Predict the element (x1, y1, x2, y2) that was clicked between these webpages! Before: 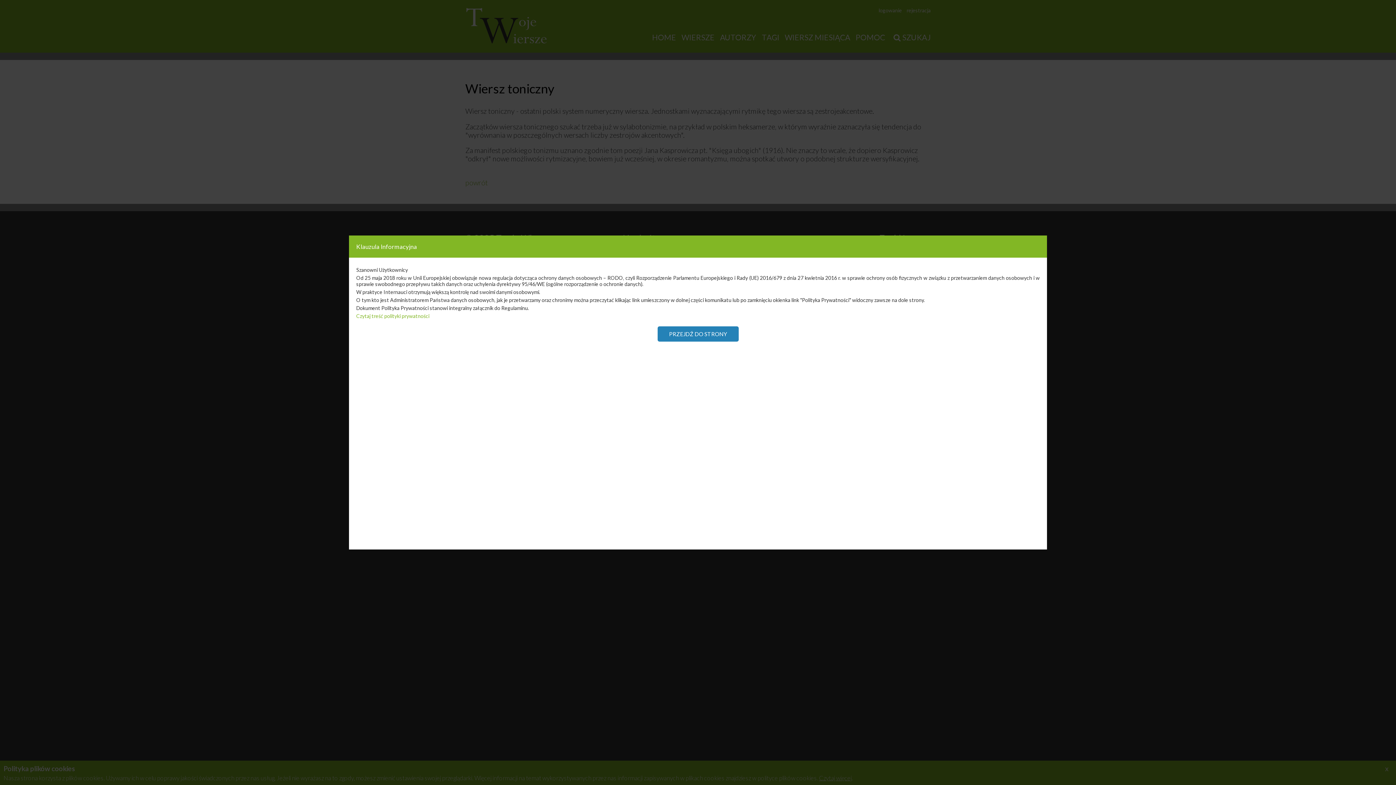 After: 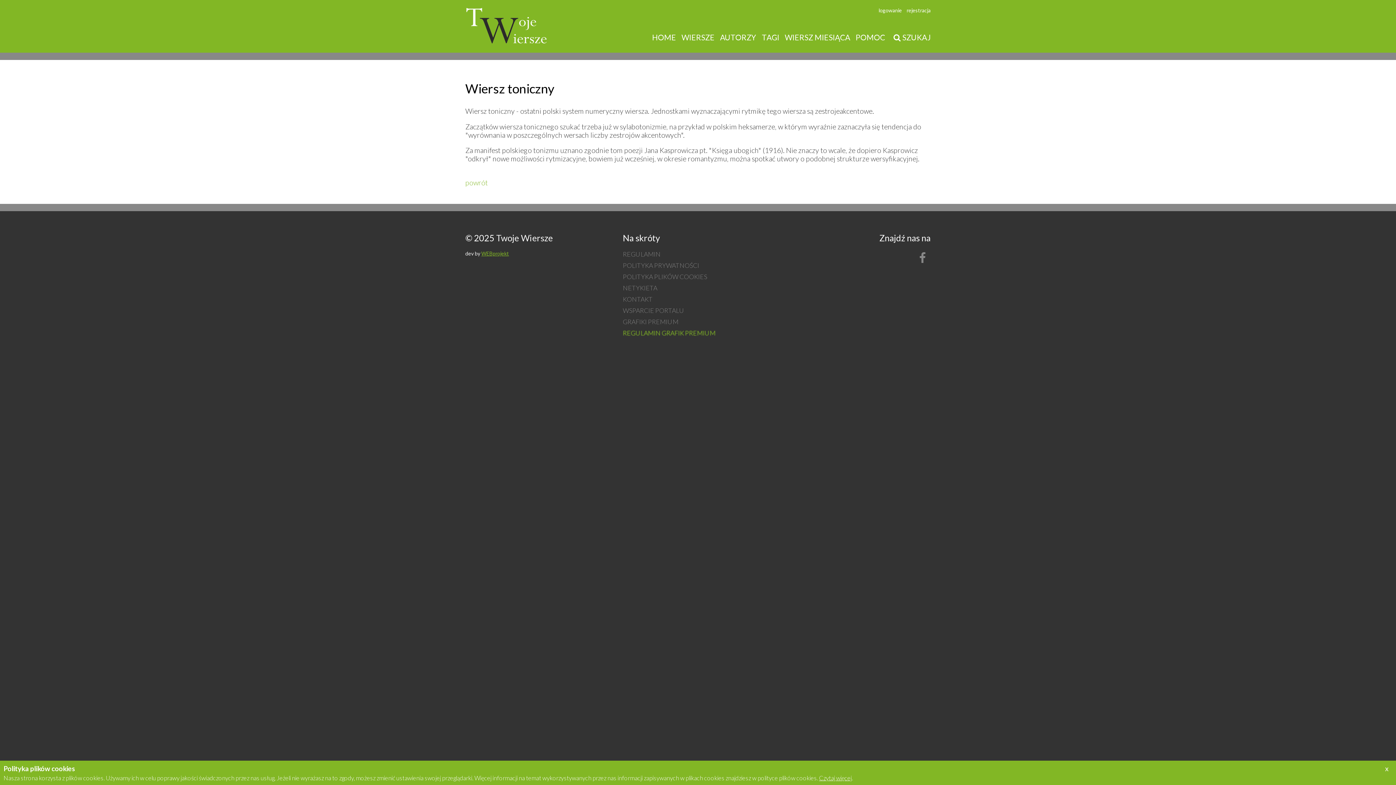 Action: label: PRZEJDŹ DO STRONY bbox: (657, 326, 738, 341)